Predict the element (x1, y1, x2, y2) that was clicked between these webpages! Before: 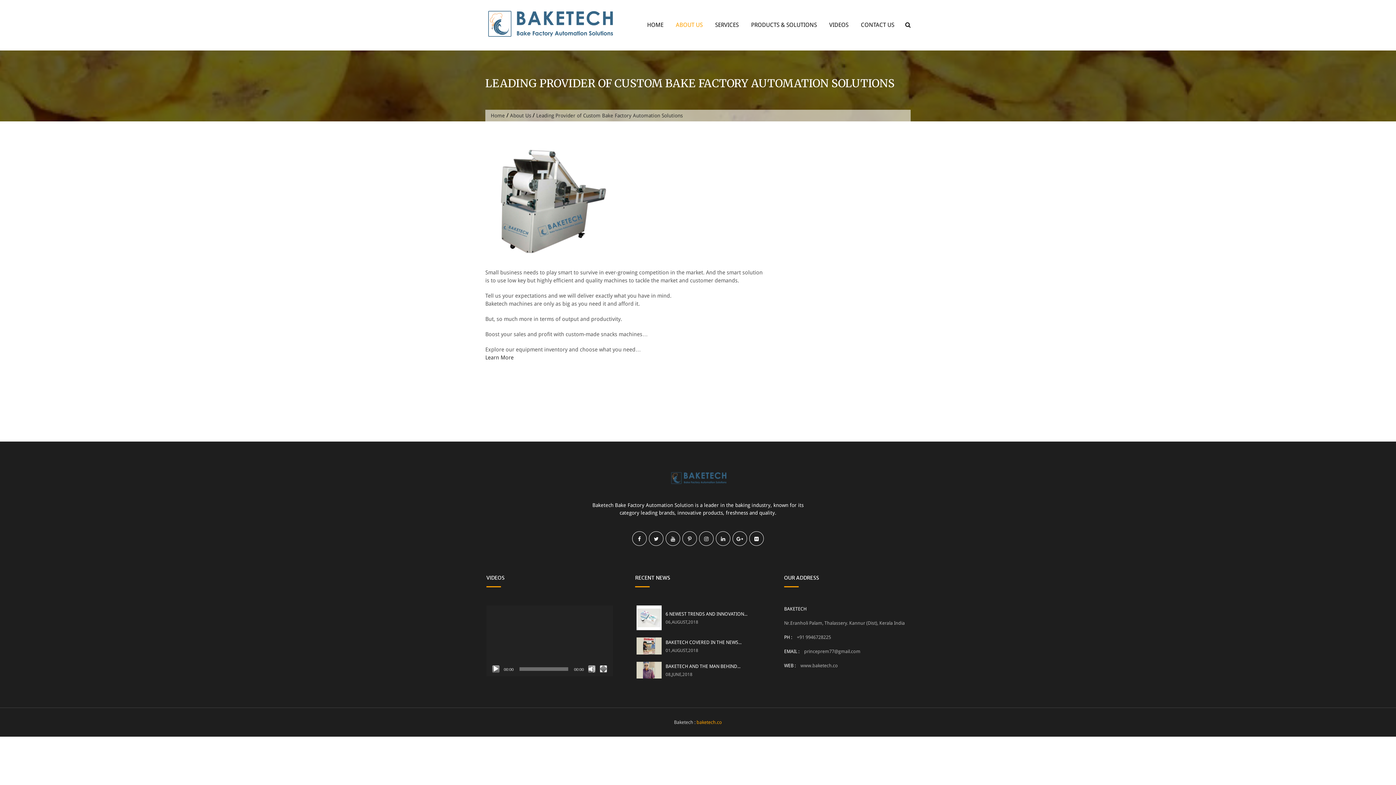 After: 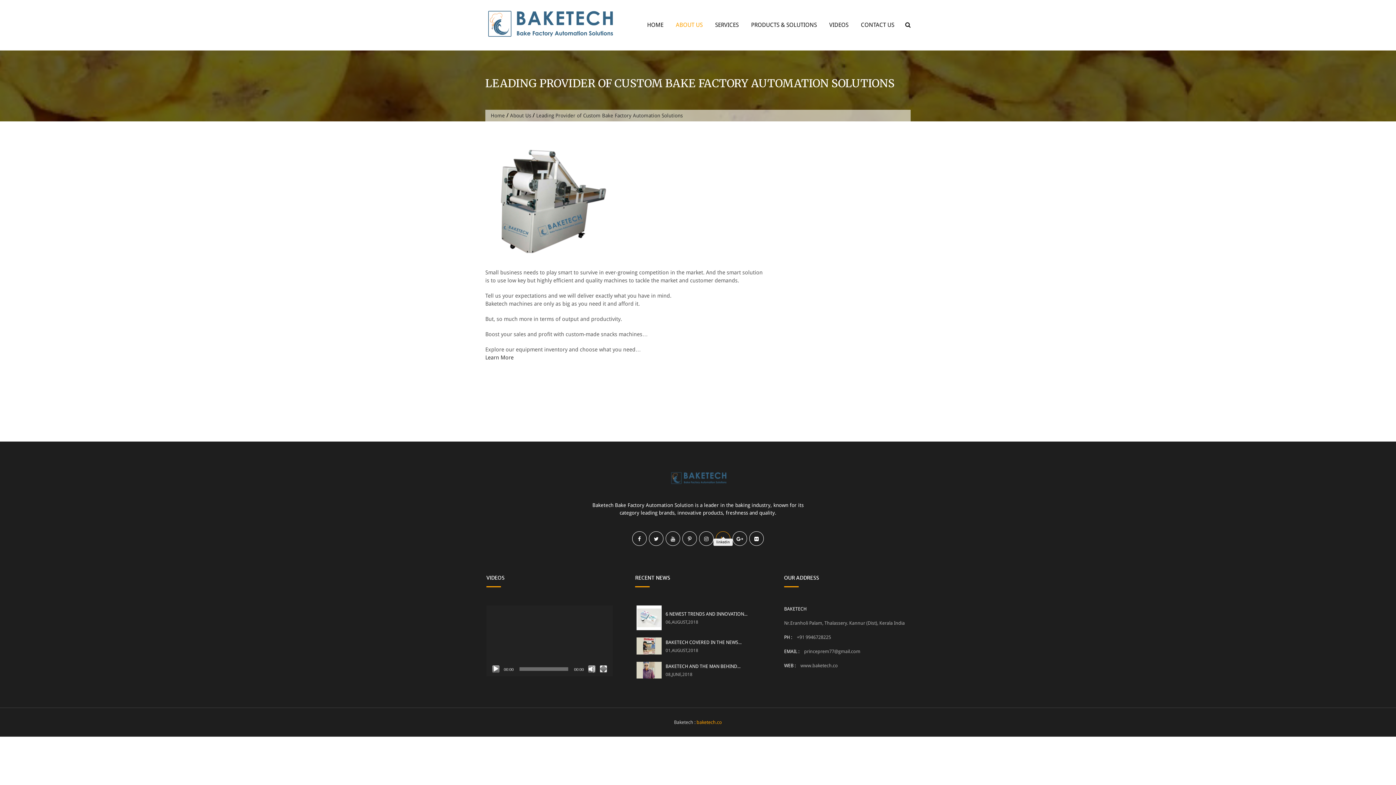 Action: bbox: (716, 536, 730, 542)